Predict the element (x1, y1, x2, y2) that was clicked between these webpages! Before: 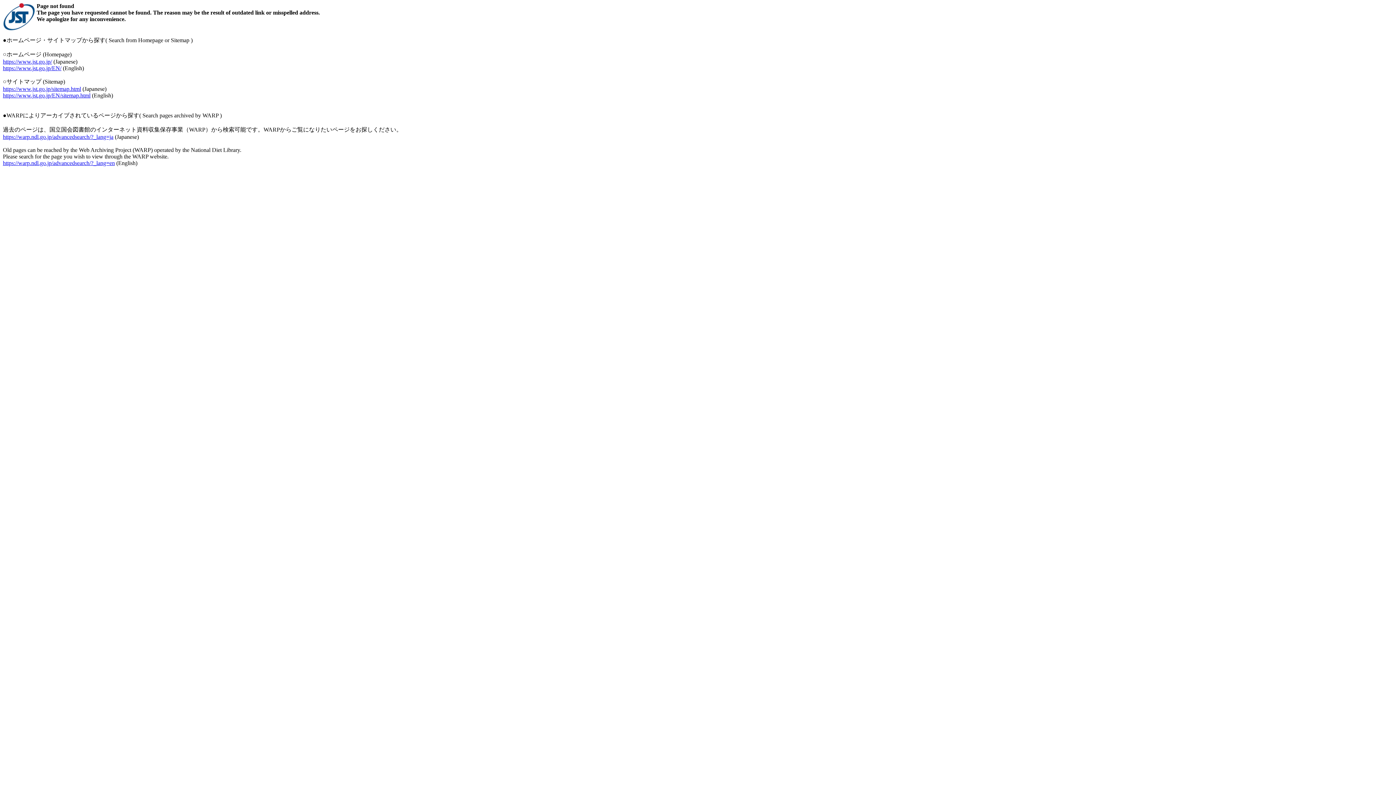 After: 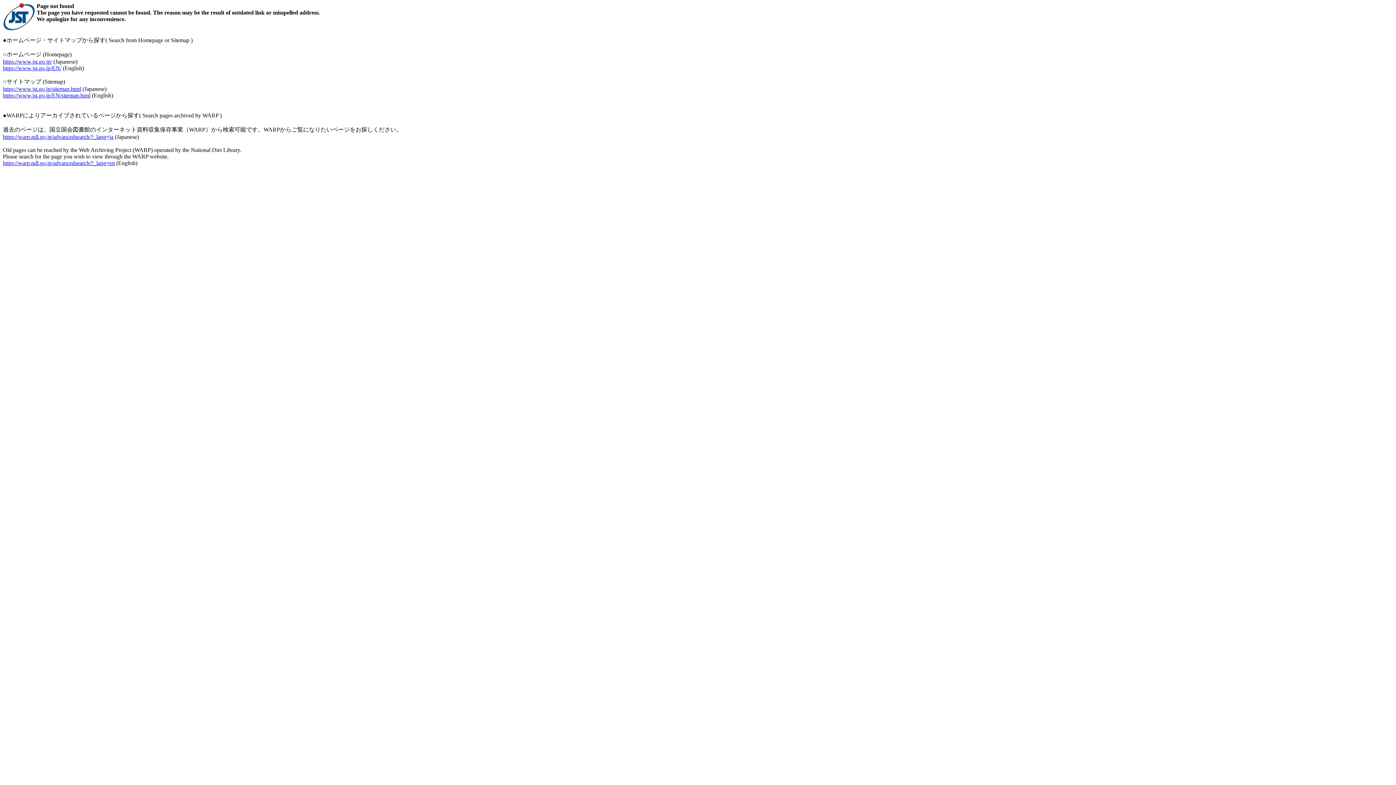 Action: bbox: (2, 160, 114, 166) label: https://warp.ndl.go.jp/advancedsearch/?_lang=en